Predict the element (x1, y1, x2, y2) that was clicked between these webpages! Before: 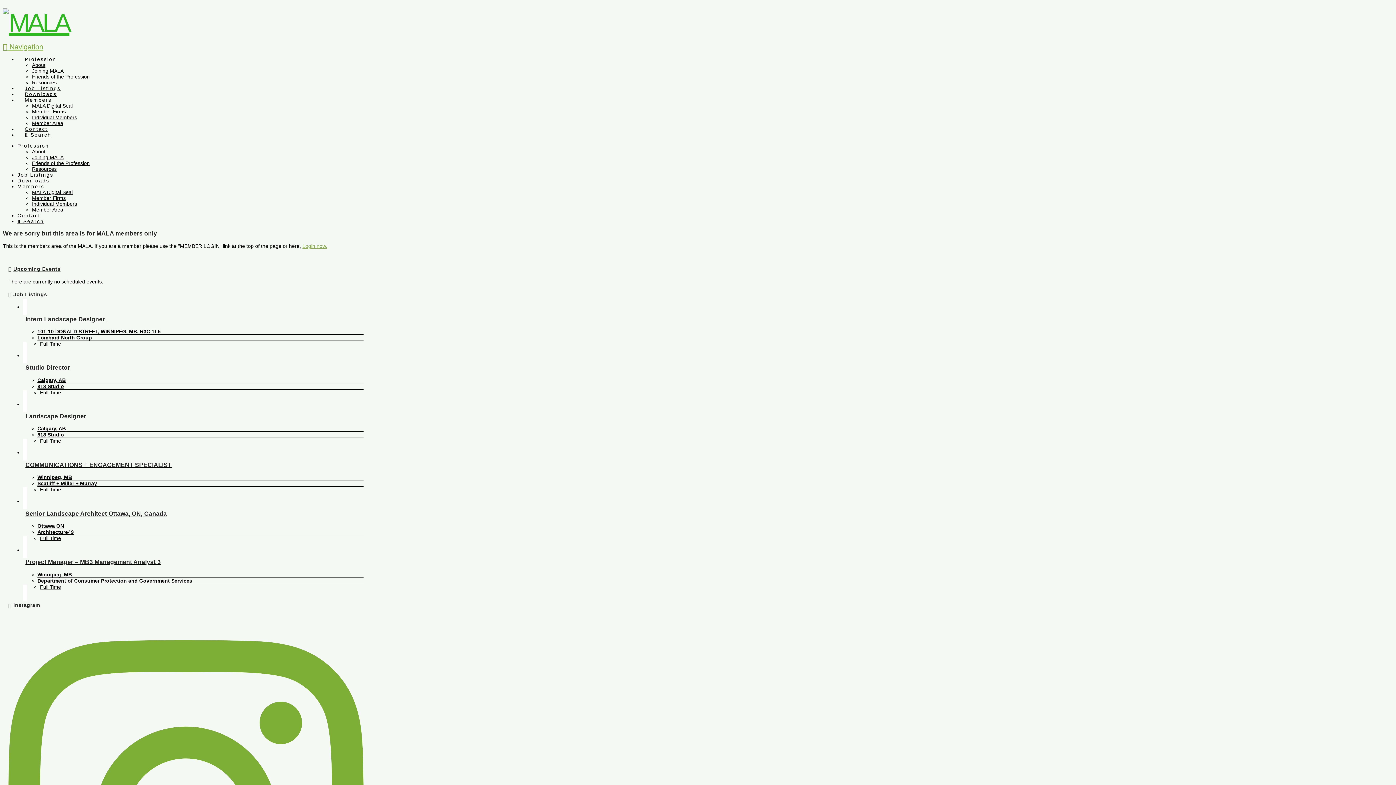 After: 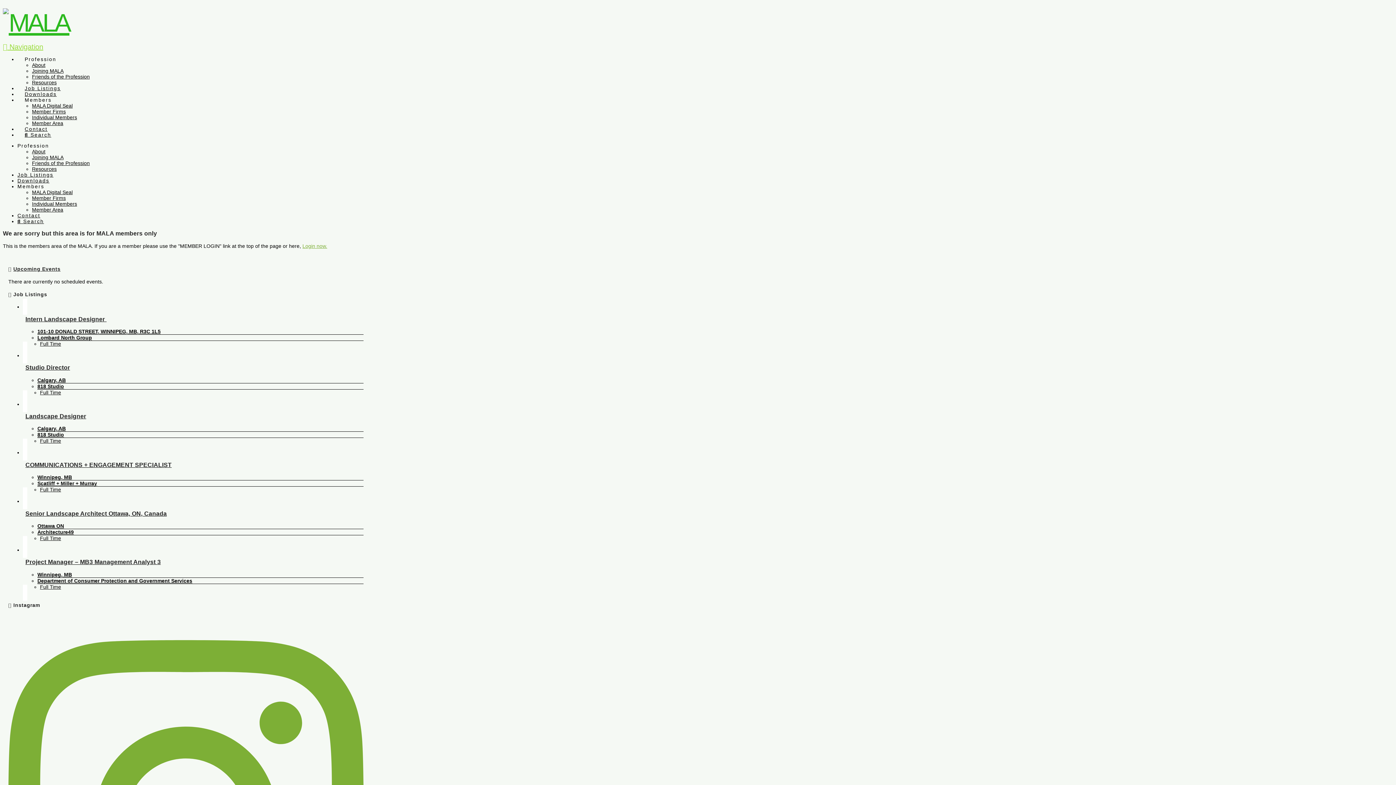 Action: label:  Navigation bbox: (2, 42, 43, 50)